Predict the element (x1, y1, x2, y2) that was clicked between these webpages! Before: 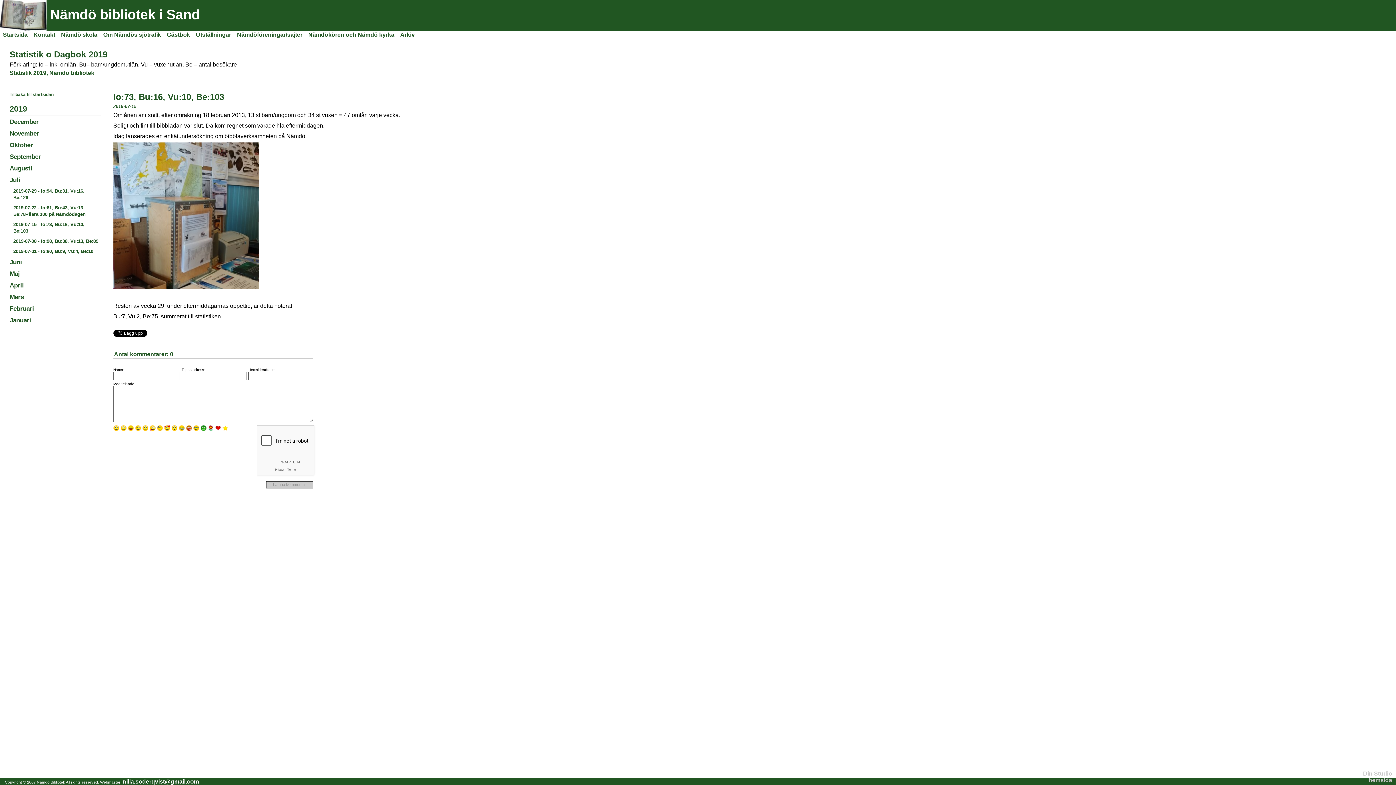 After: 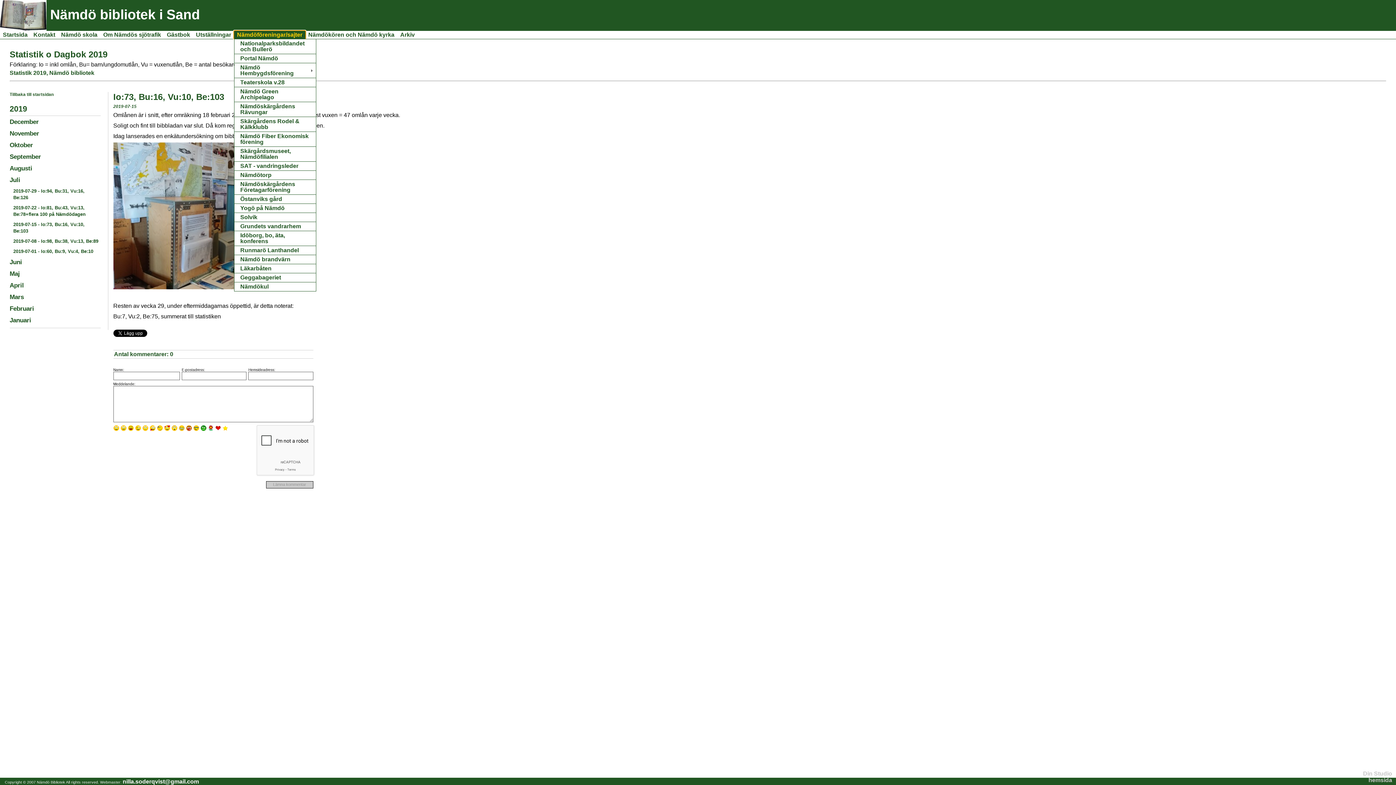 Action: bbox: (234, 30, 305, 38) label: Nämdöföreningar/sajter